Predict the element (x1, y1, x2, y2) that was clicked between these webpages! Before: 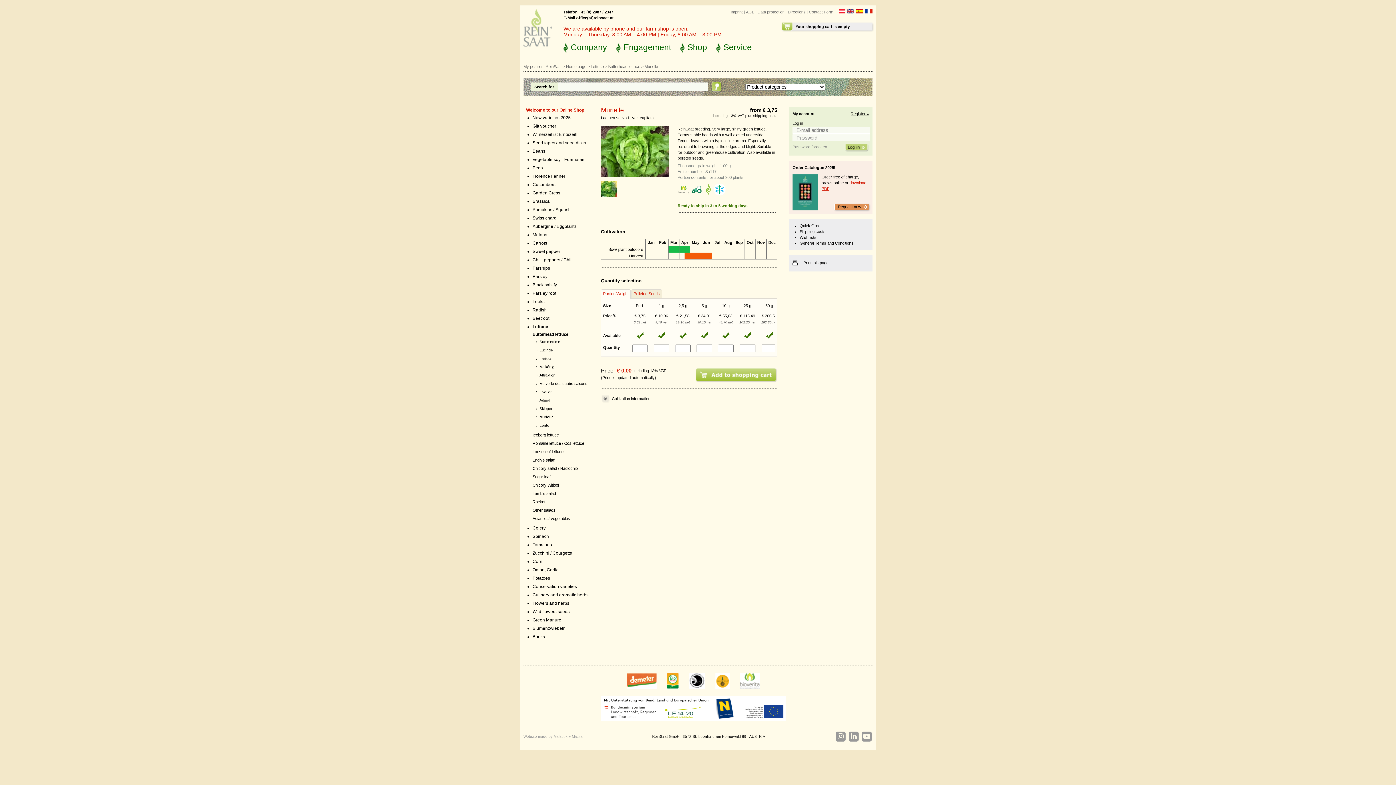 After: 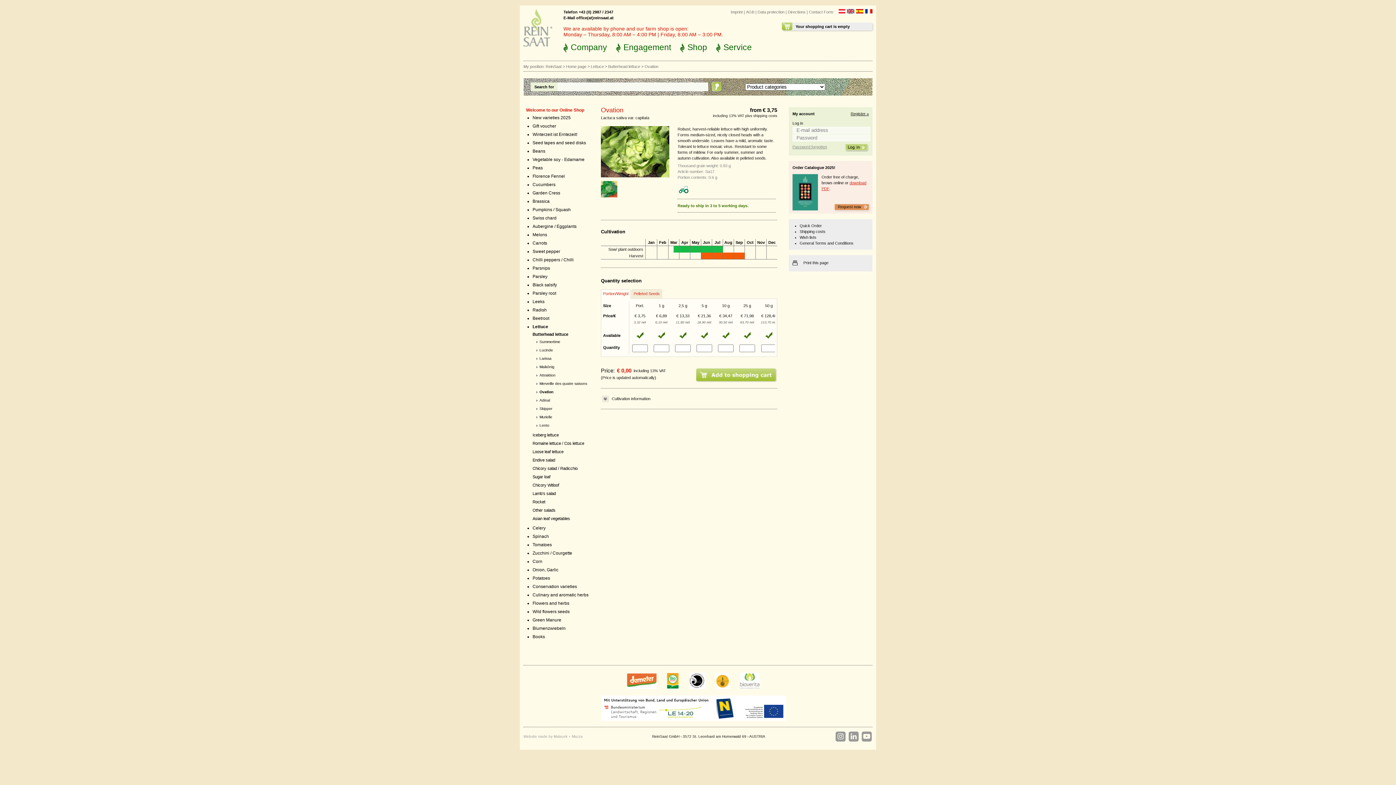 Action: bbox: (539, 390, 552, 394) label: Ovation